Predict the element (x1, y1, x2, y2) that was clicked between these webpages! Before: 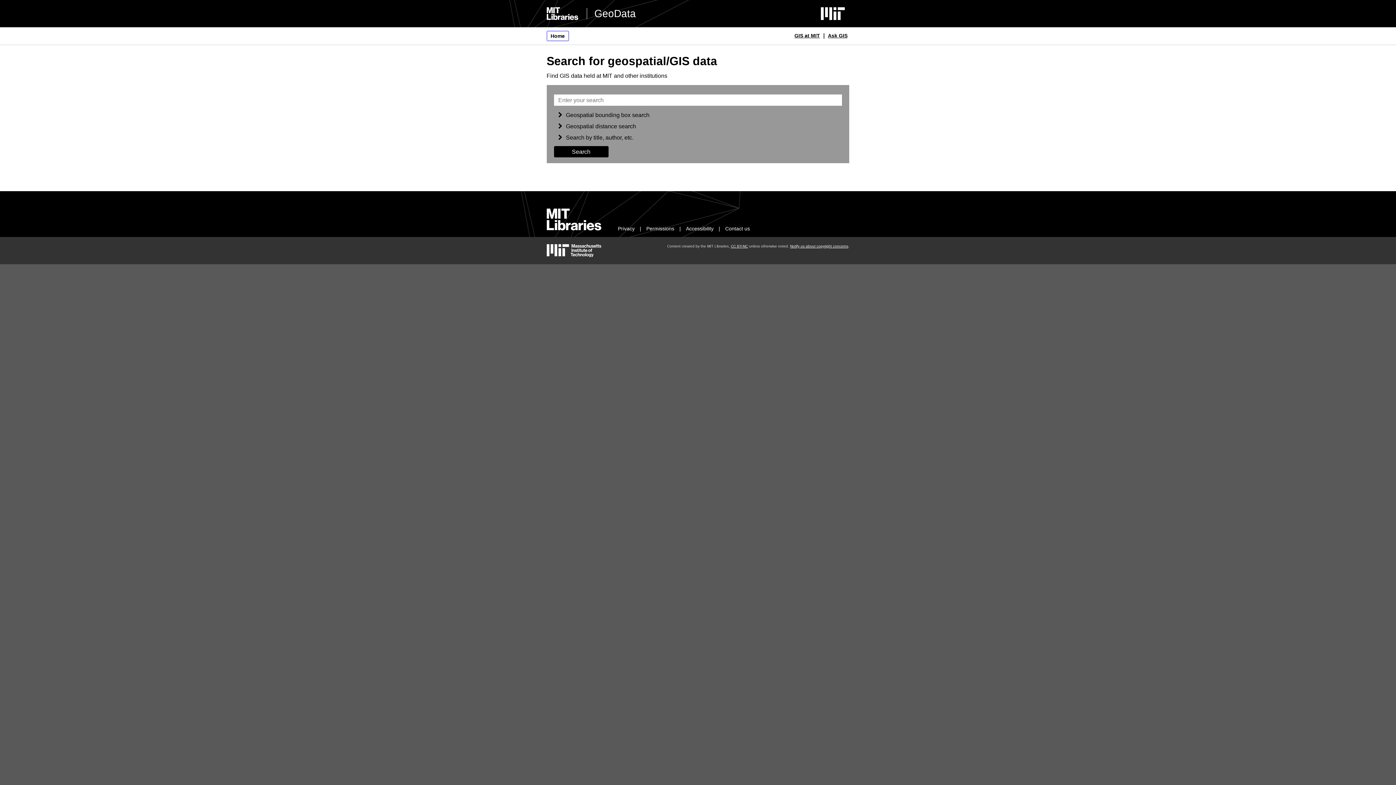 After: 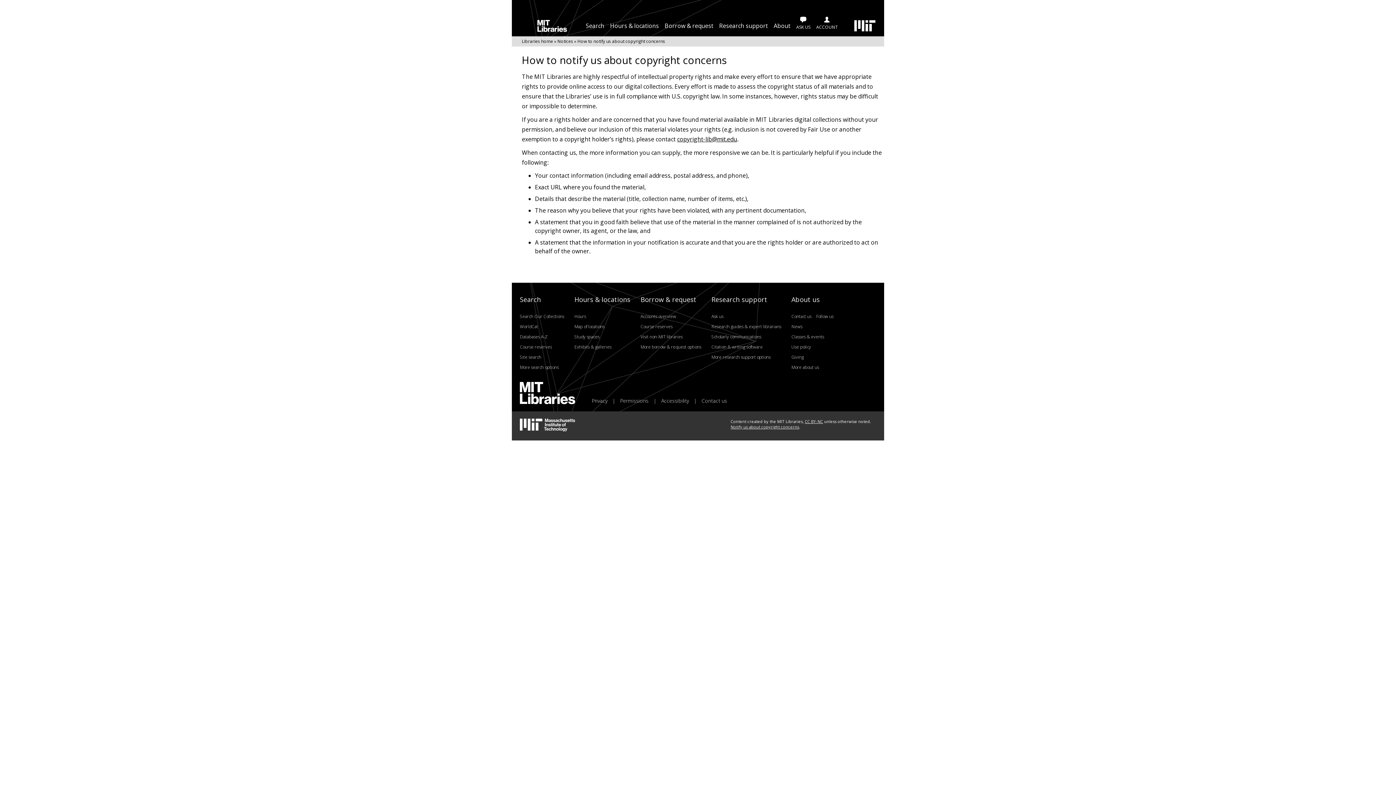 Action: bbox: (790, 244, 848, 248) label: Notify us about copyright concerns